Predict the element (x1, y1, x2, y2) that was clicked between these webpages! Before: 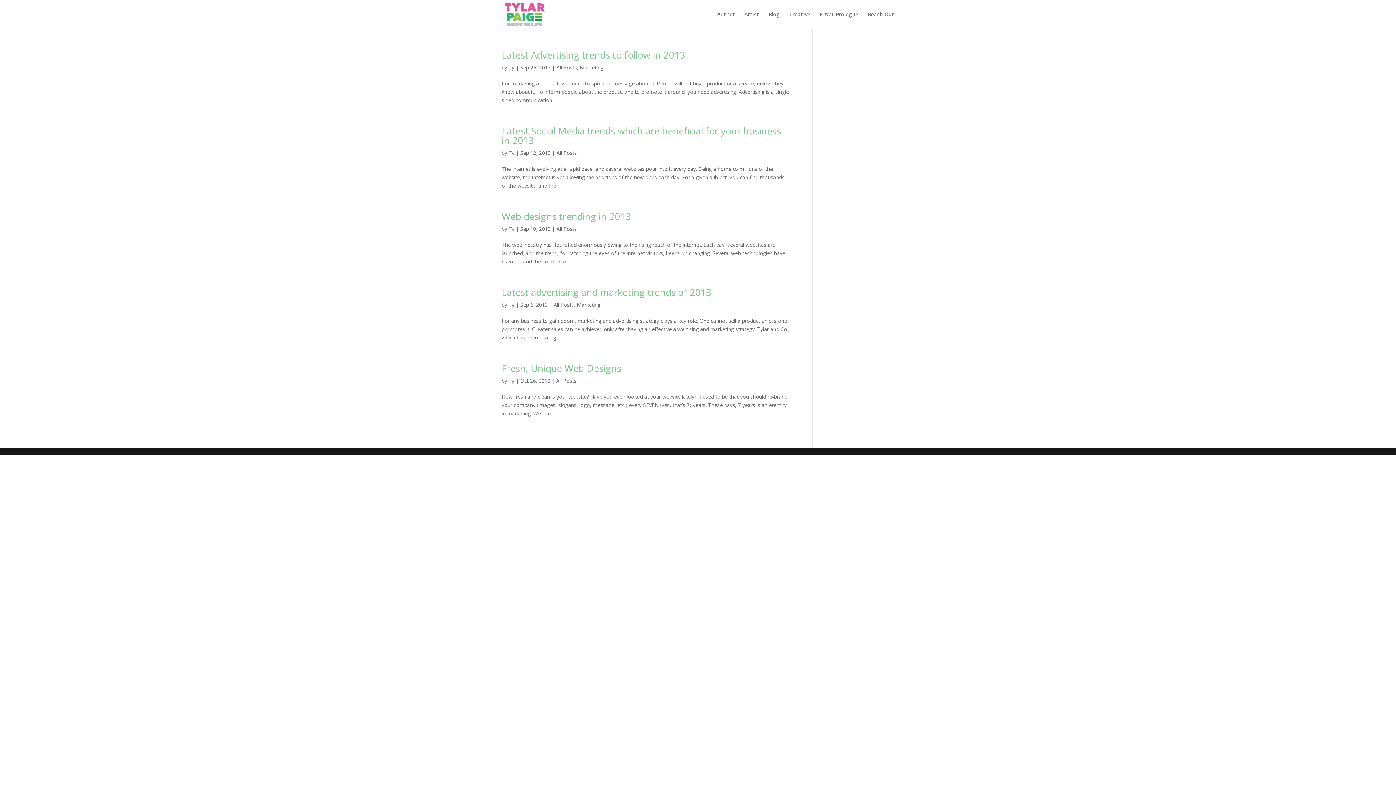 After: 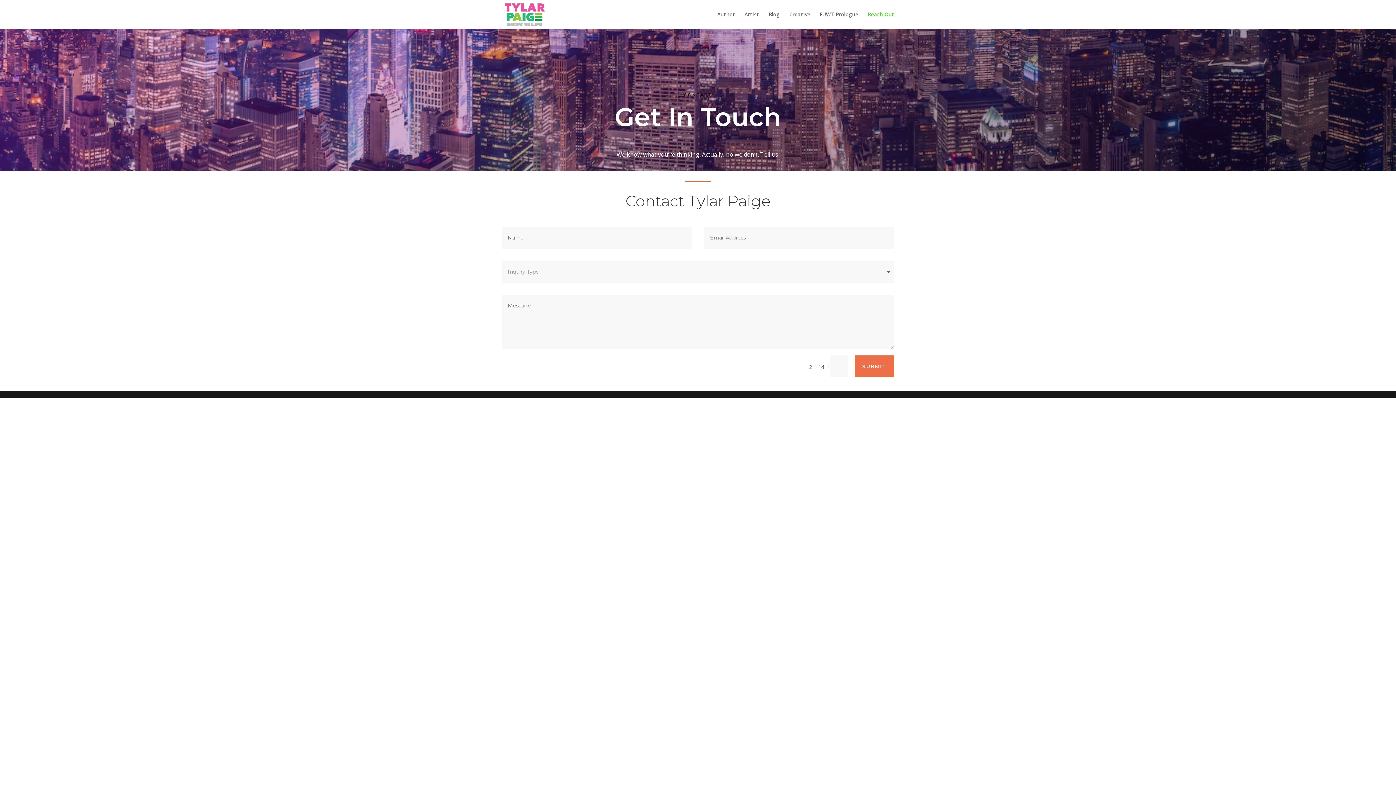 Action: label: Reach Out bbox: (868, 12, 894, 29)